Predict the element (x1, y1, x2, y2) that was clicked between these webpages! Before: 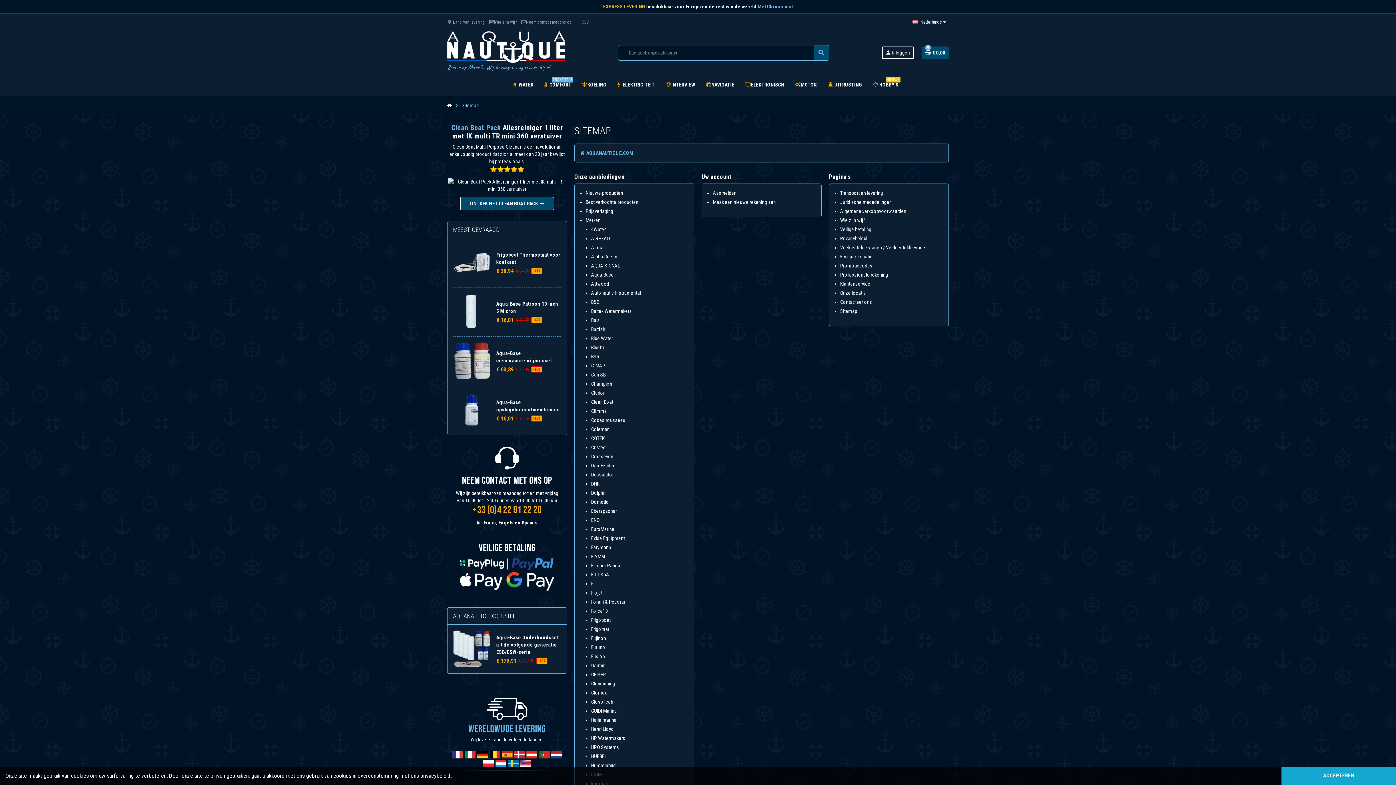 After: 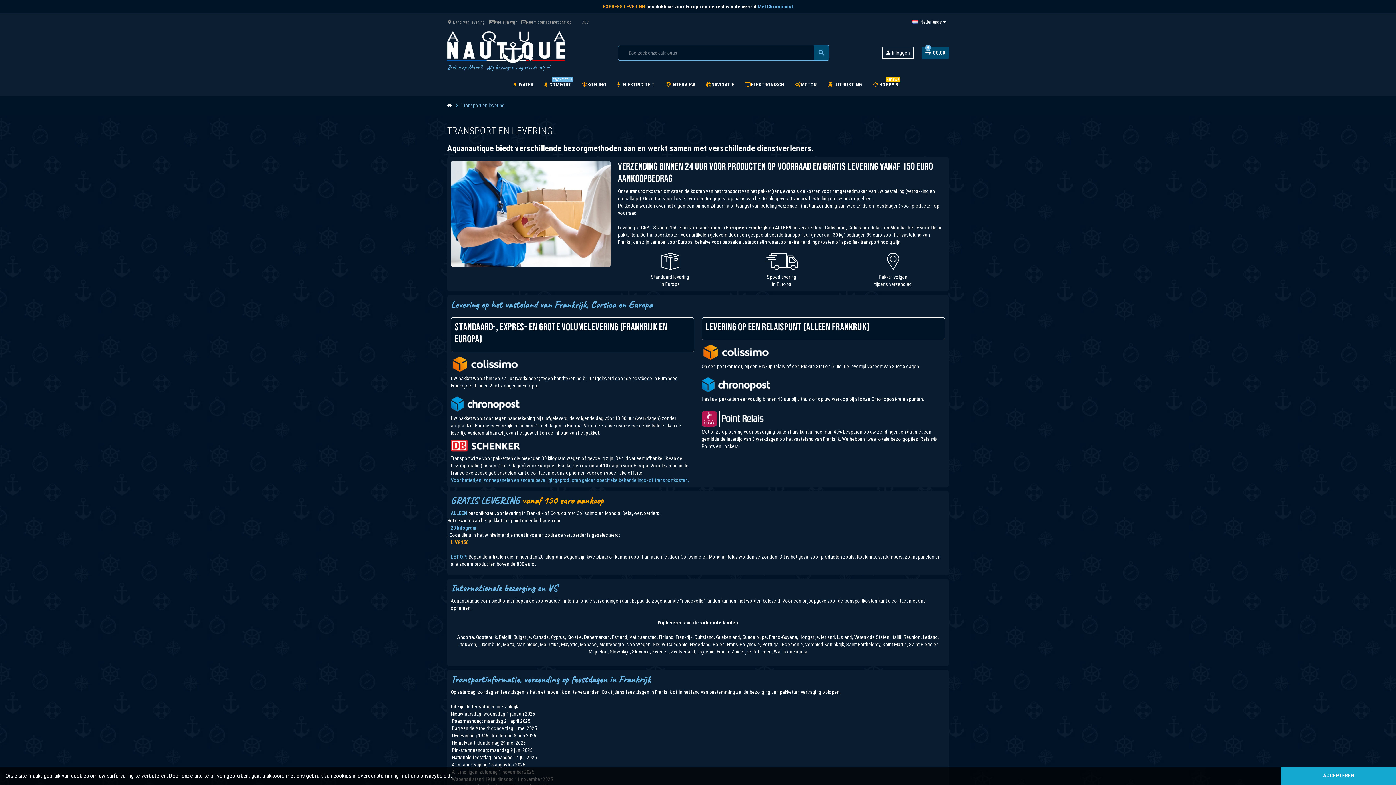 Action: bbox: (840, 190, 883, 195) label: Transport en levering